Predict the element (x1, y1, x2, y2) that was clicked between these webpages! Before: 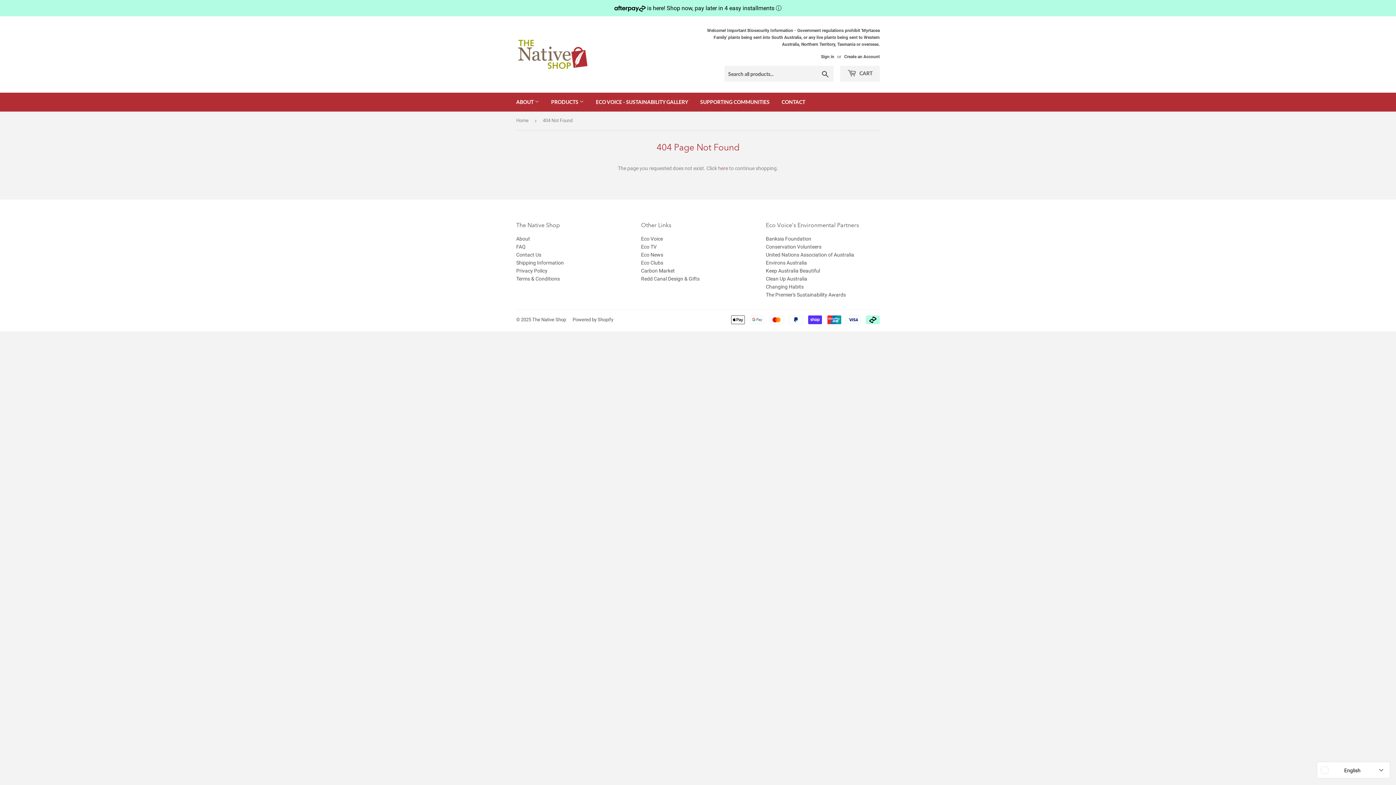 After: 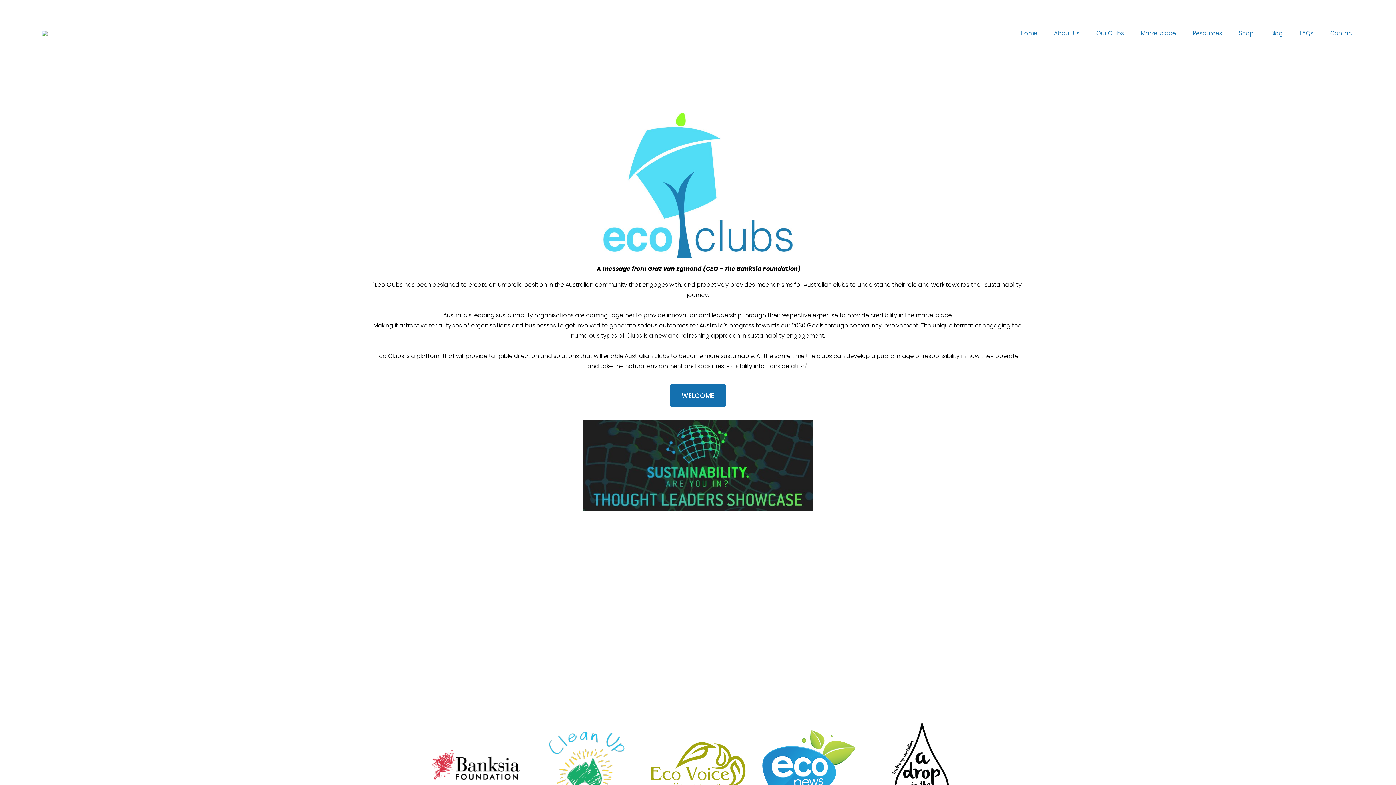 Action: bbox: (641, 260, 663, 265) label: Eco Clubs